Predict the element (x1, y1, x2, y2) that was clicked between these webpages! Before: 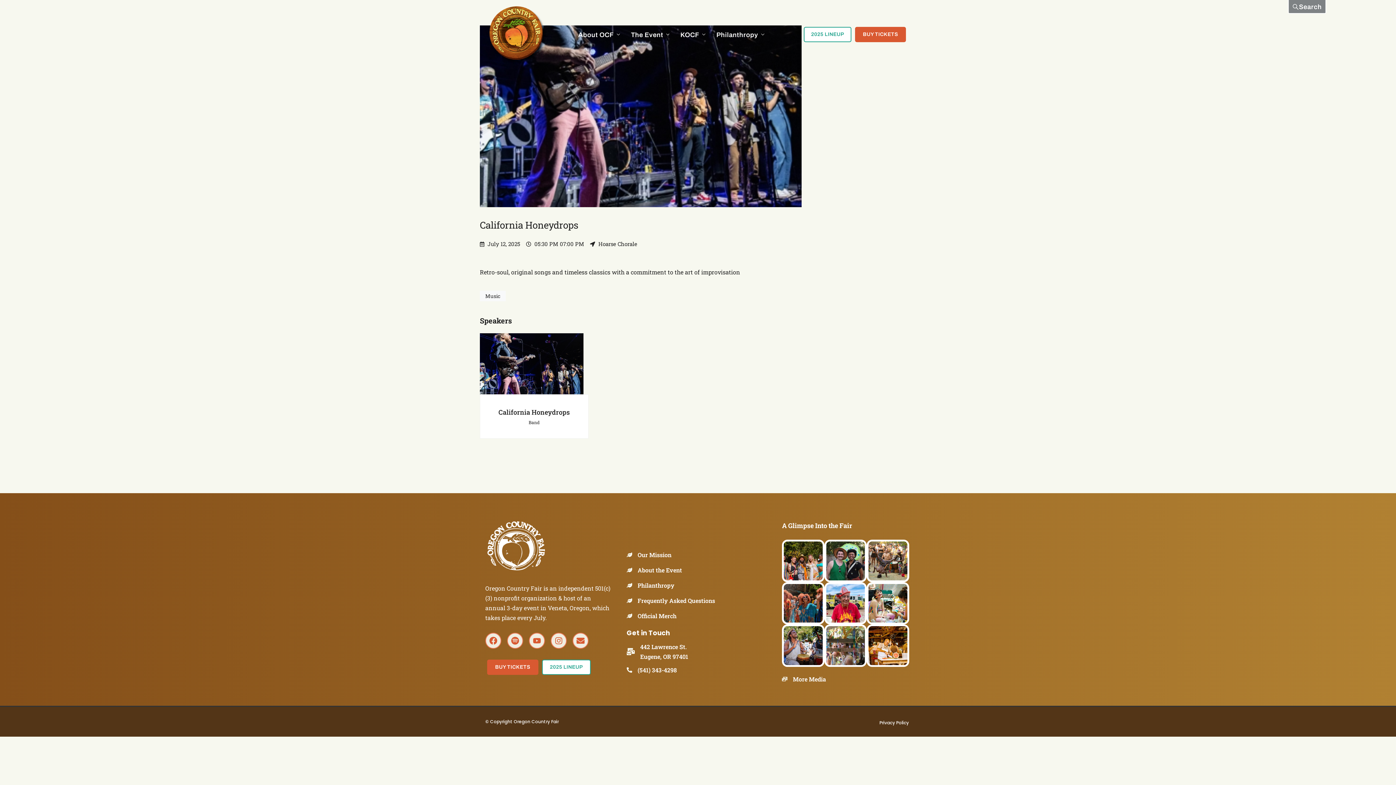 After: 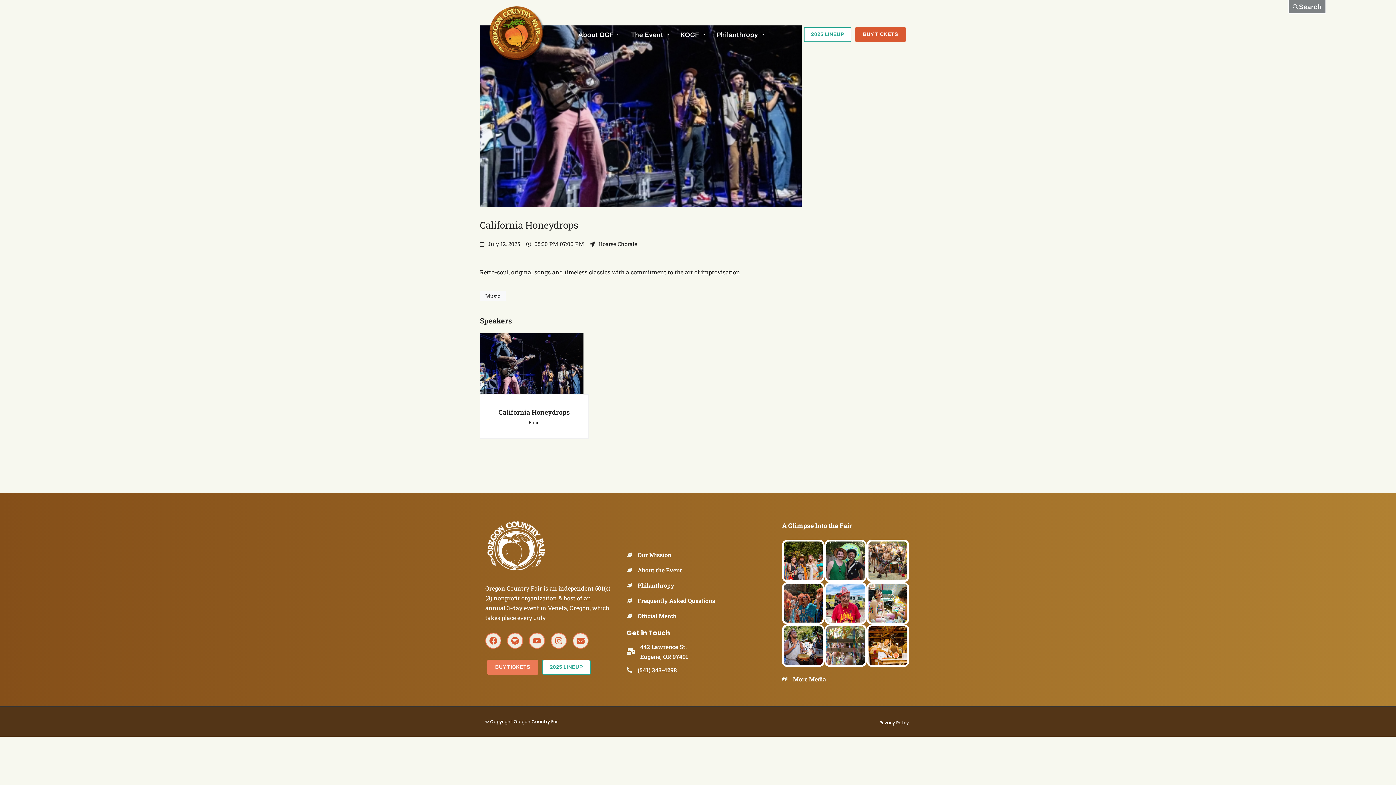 Action: label: BUY TICKETS bbox: (487, 660, 538, 675)